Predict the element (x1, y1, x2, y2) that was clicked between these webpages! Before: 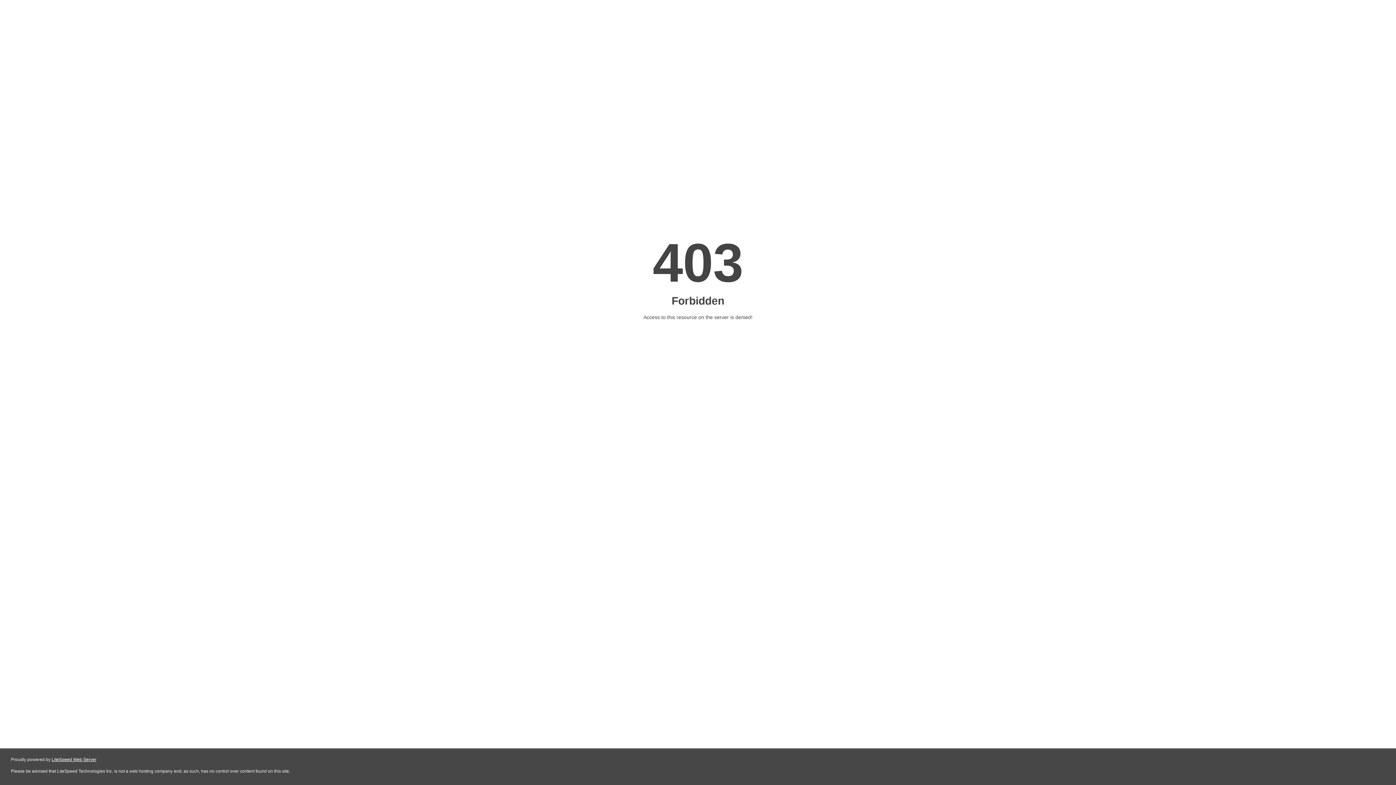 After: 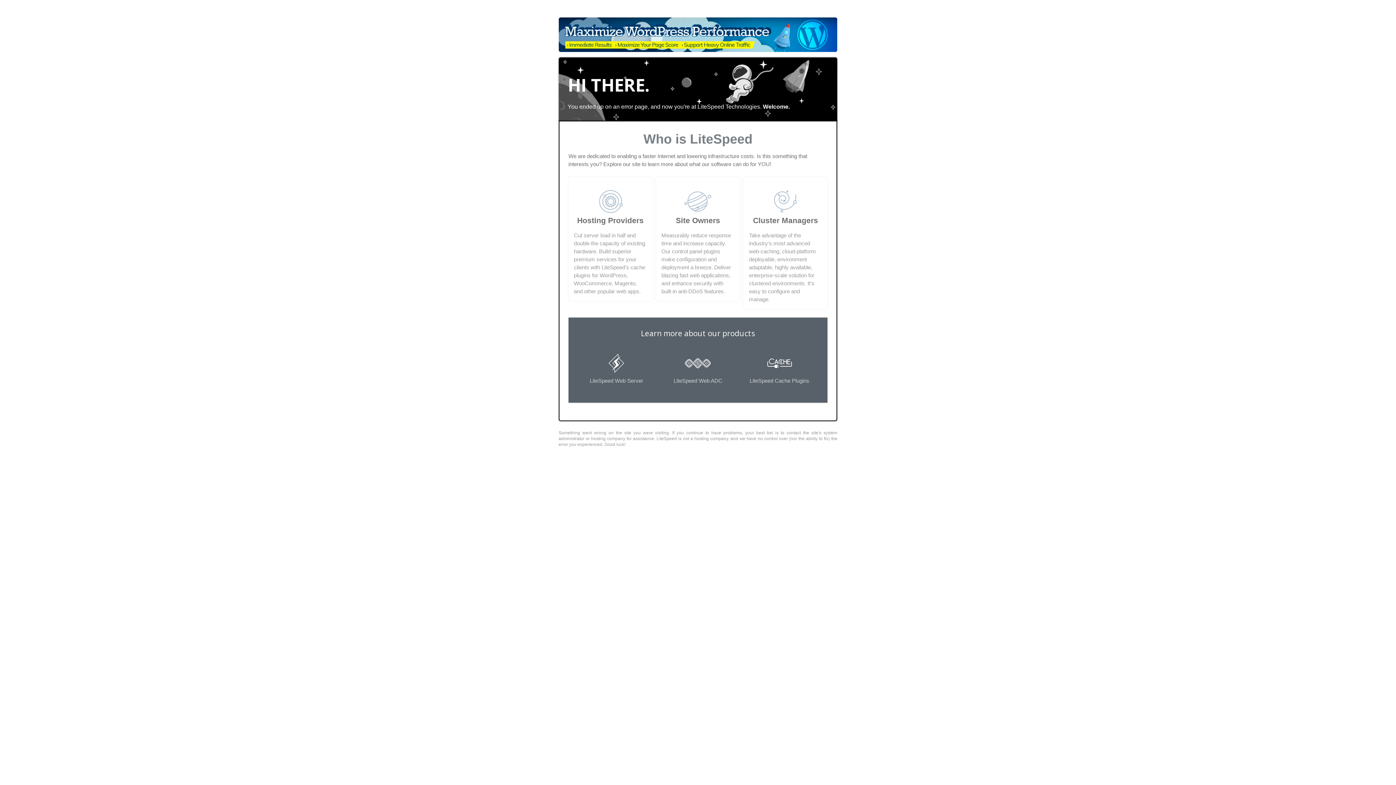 Action: bbox: (51, 757, 96, 762) label: LiteSpeed Web Server